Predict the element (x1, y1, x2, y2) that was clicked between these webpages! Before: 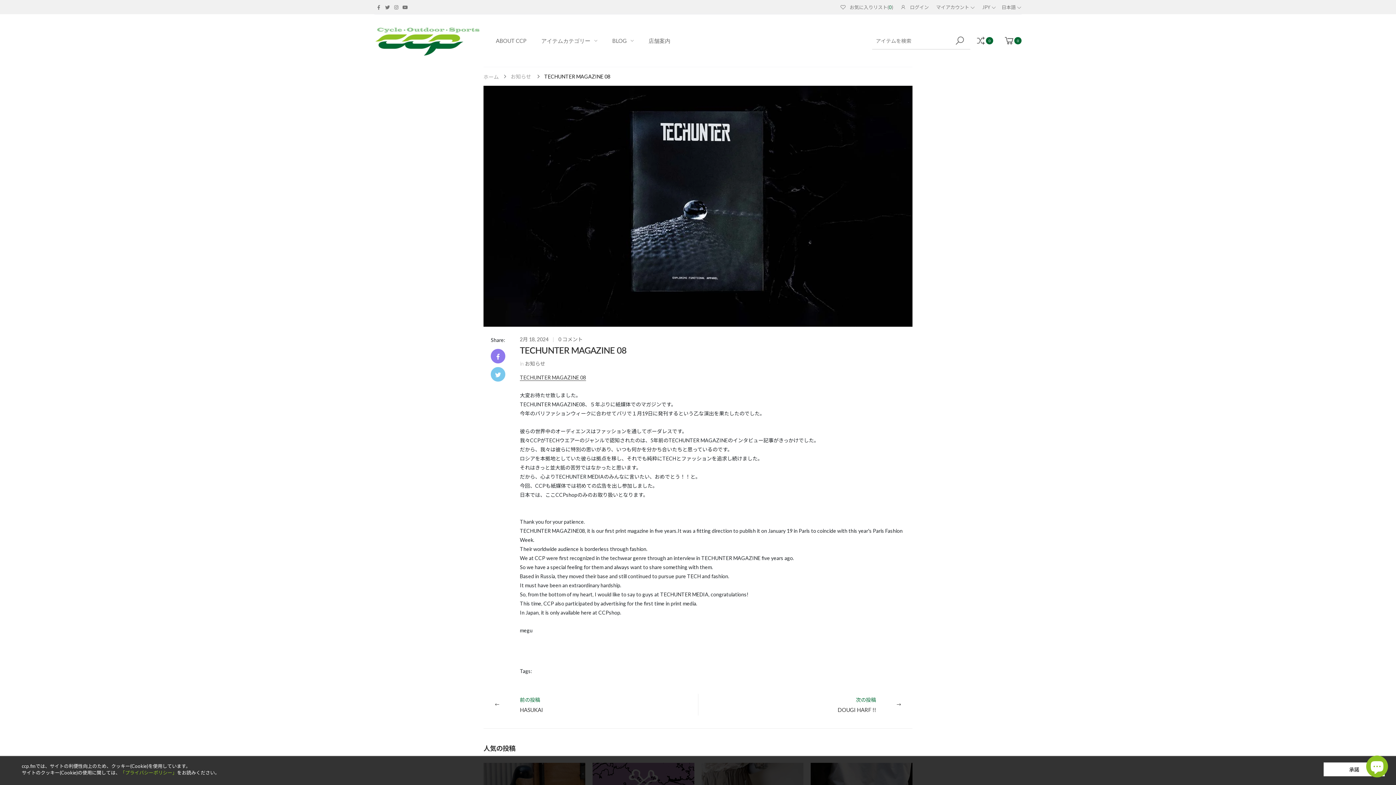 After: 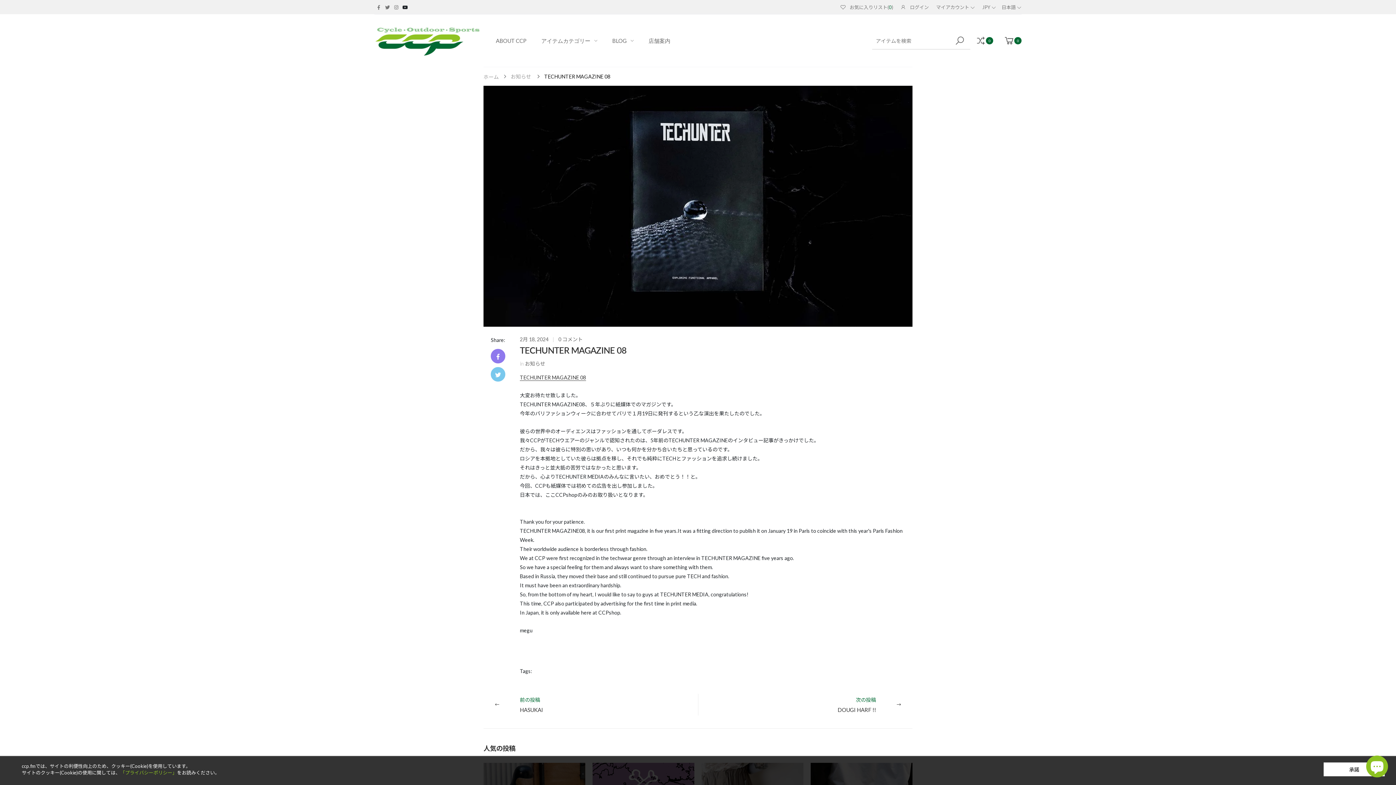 Action: bbox: (402, 2, 408, 11)